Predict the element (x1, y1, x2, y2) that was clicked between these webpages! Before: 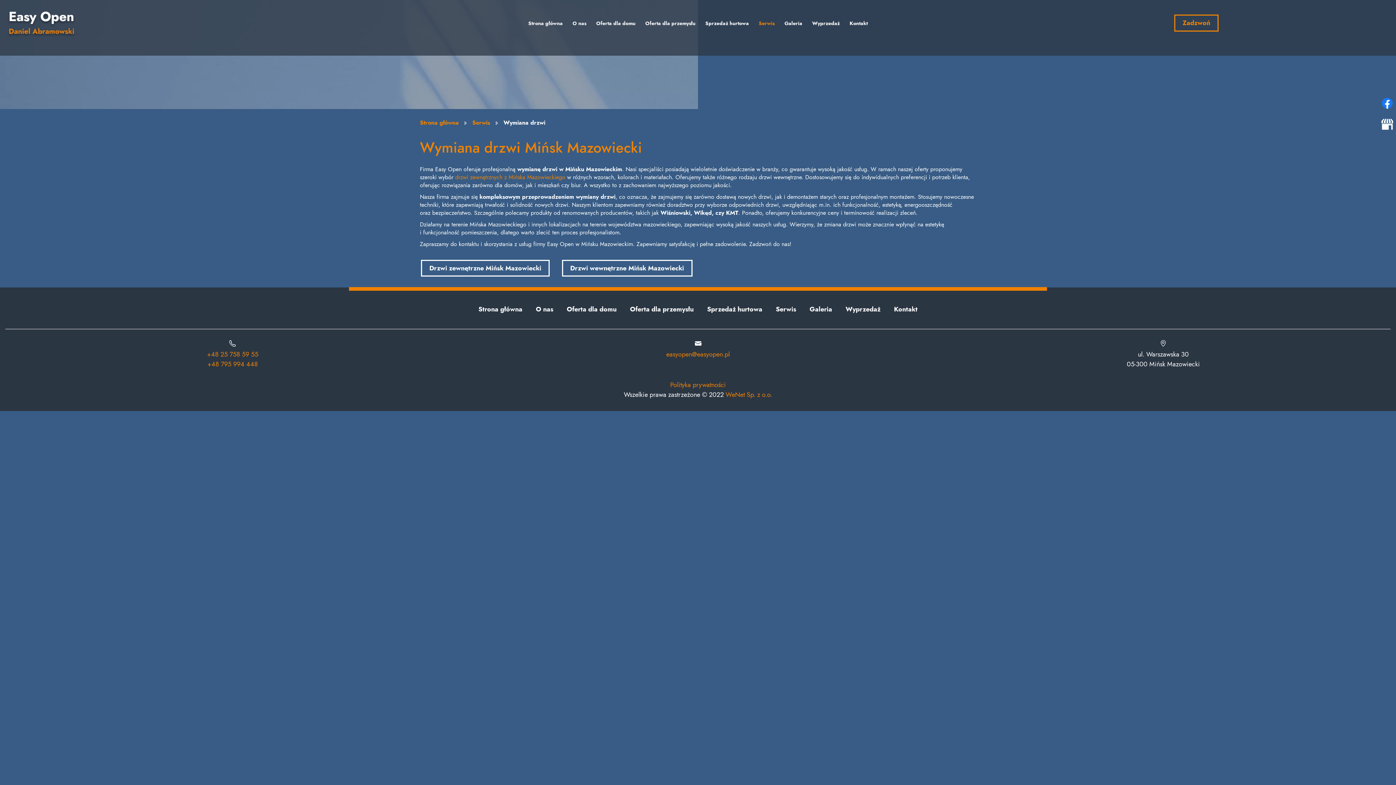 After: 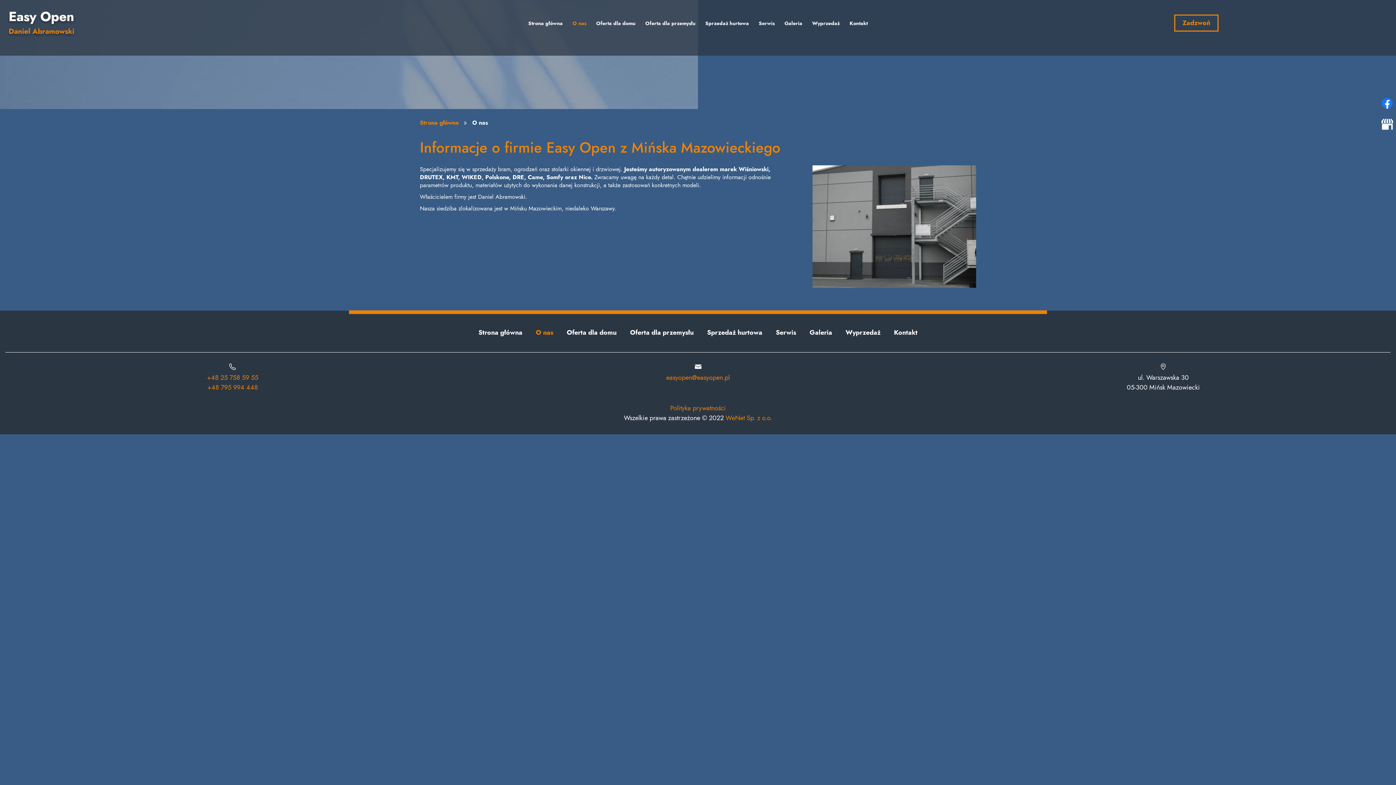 Action: label: O nas bbox: (530, 301, 558, 318)